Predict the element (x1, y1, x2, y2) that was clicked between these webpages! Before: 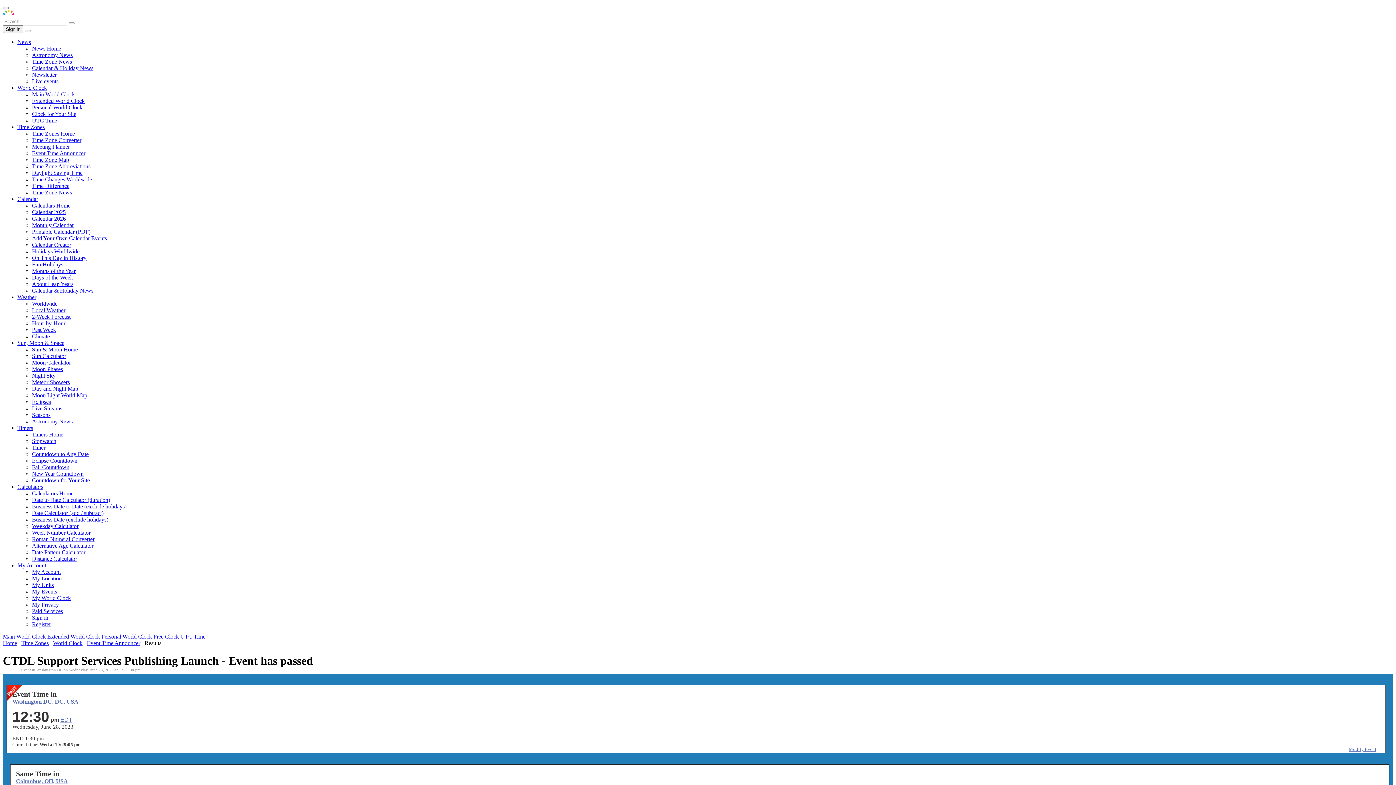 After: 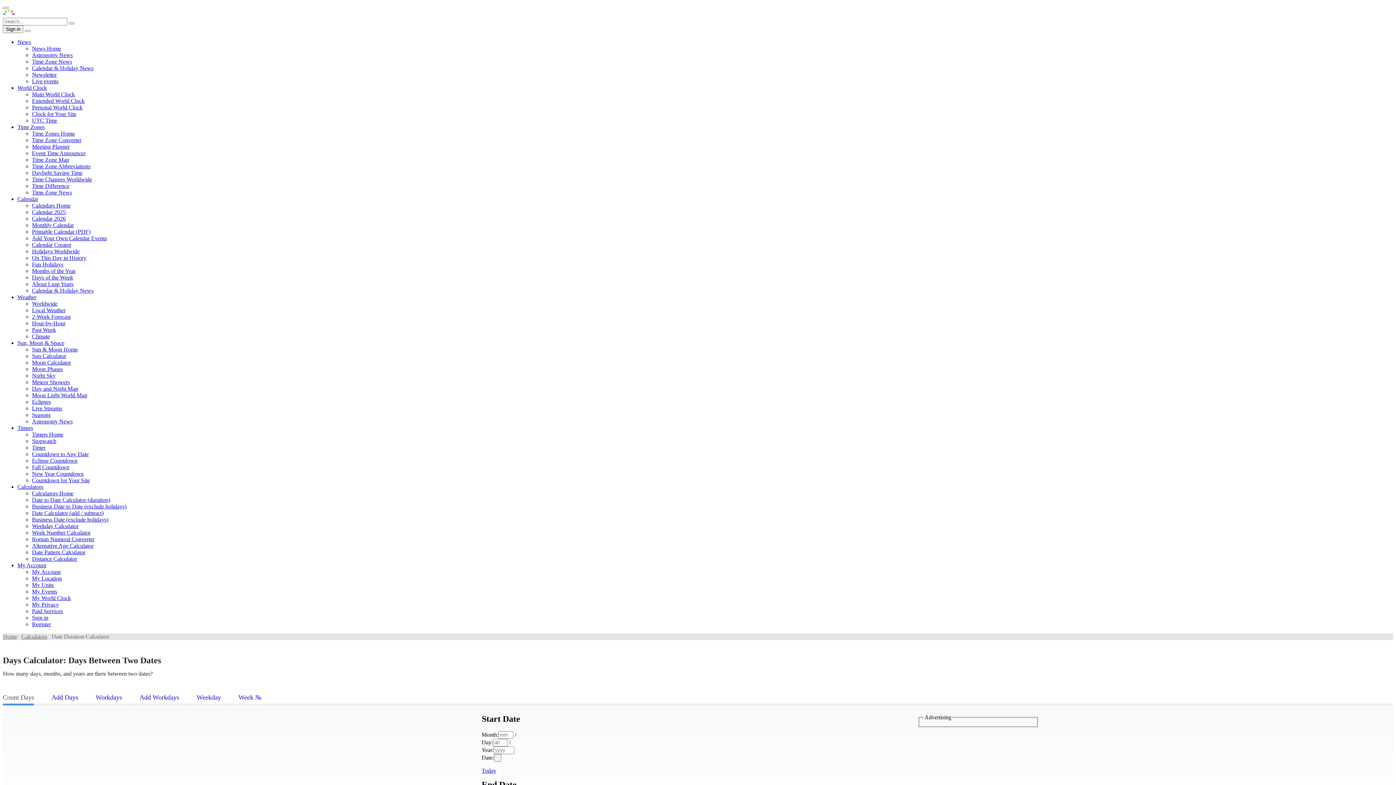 Action: label: Date to Date Calculator (duration) bbox: (32, 497, 110, 503)